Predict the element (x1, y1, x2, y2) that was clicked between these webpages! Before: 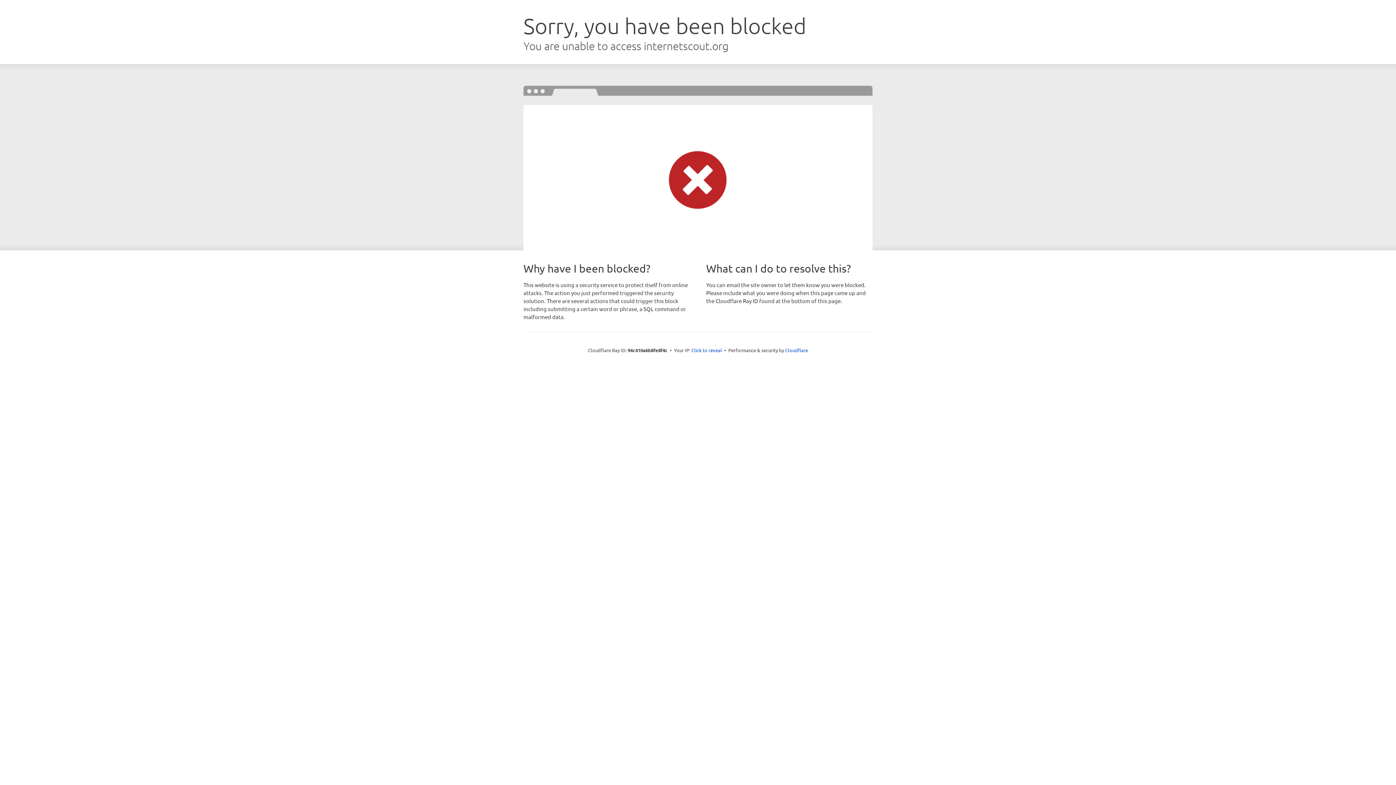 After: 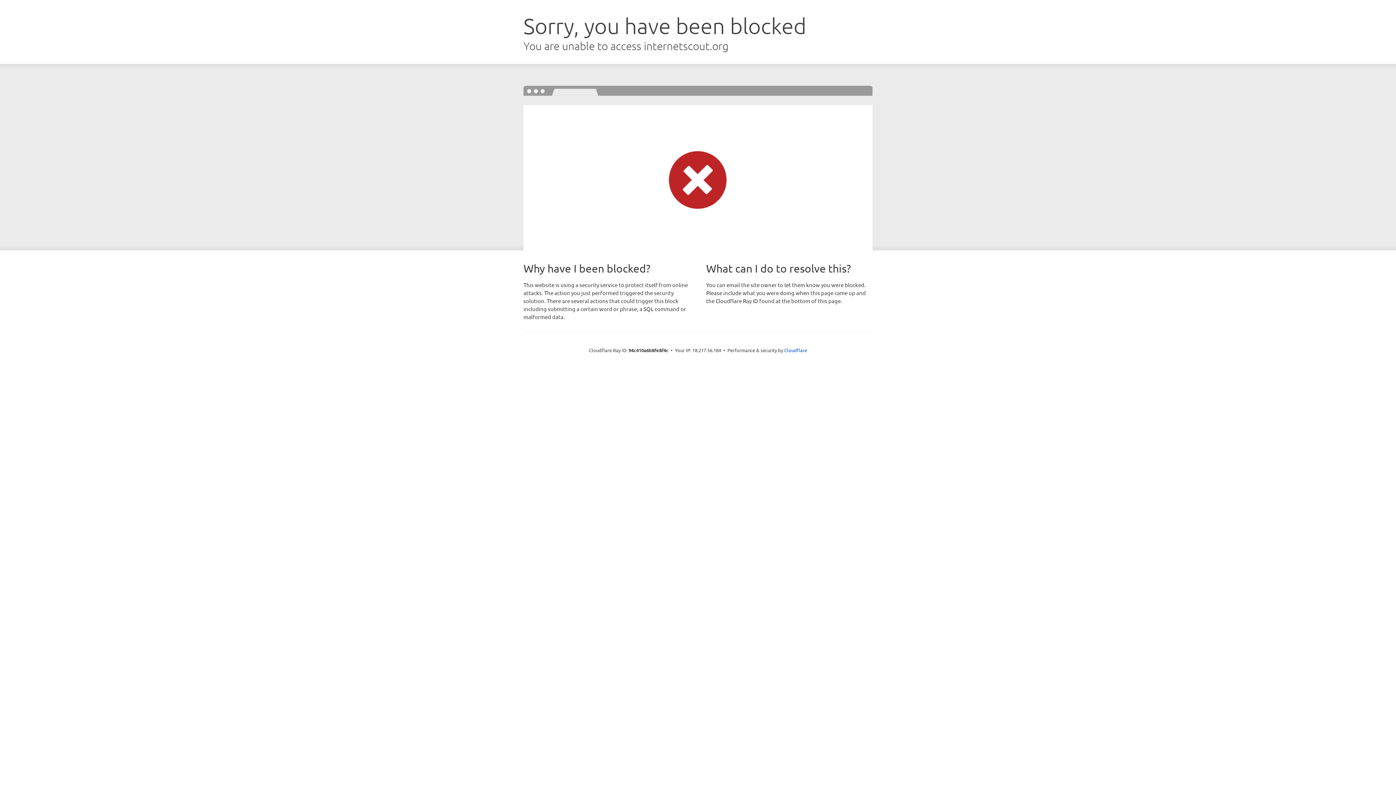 Action: label: Click to reveal bbox: (691, 346, 722, 353)